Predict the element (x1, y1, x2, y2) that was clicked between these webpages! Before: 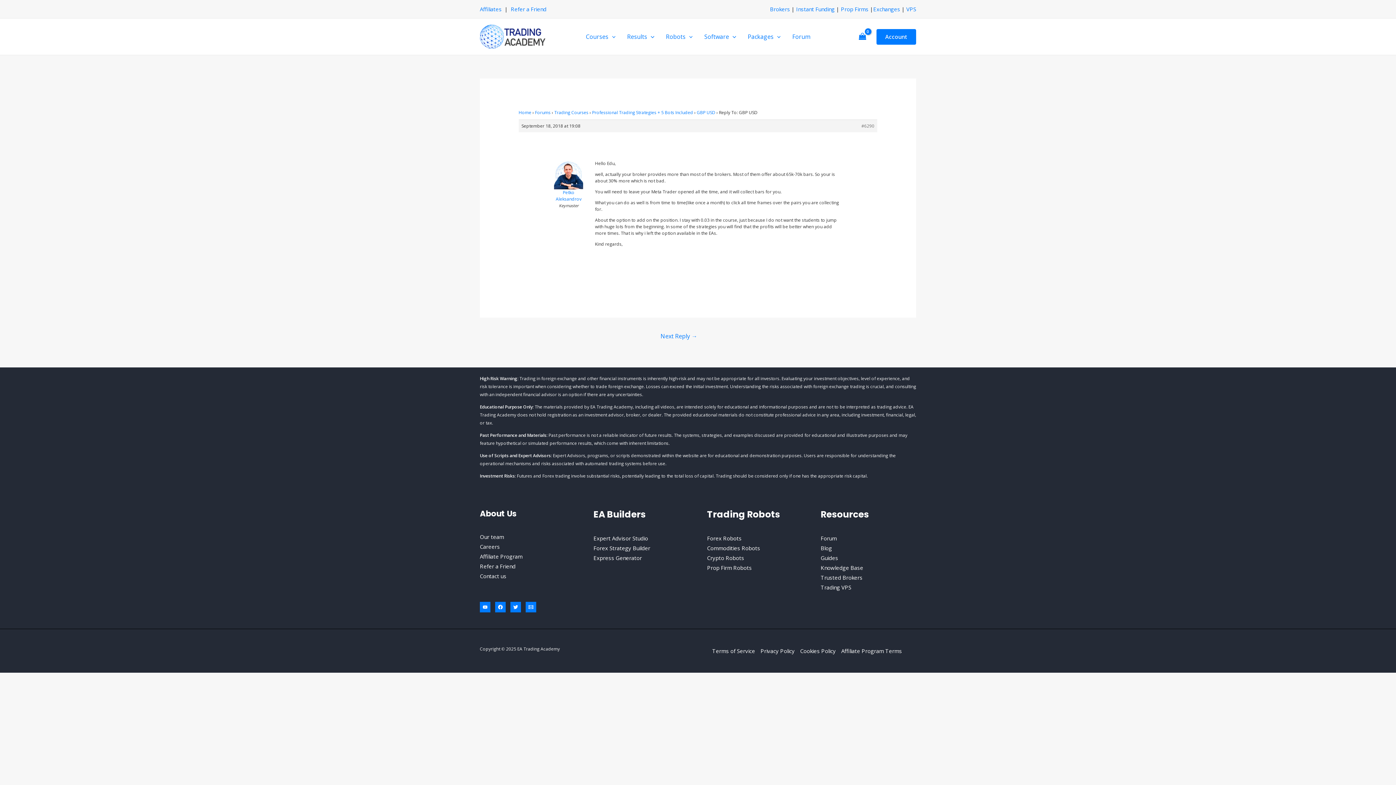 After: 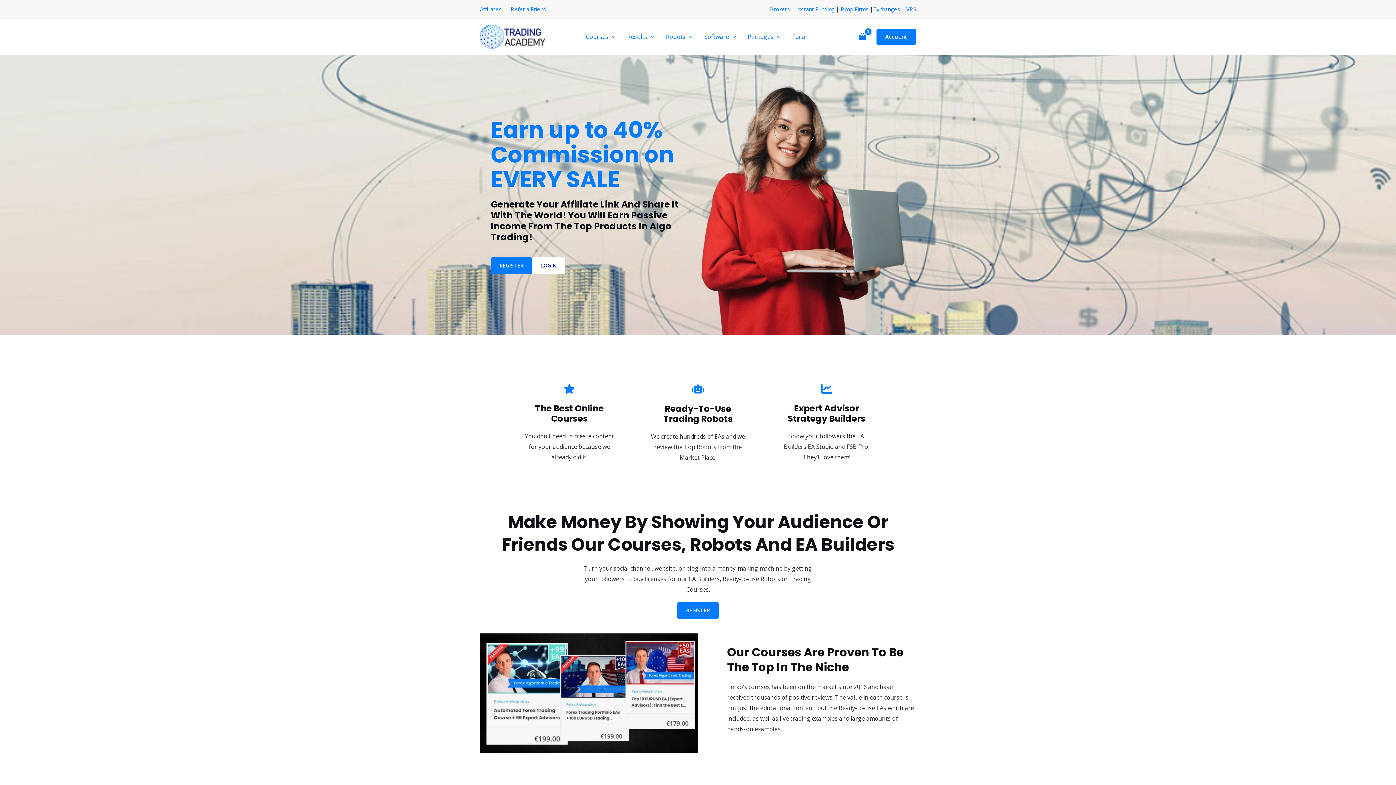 Action: label: Affiliate Program bbox: (480, 553, 522, 560)